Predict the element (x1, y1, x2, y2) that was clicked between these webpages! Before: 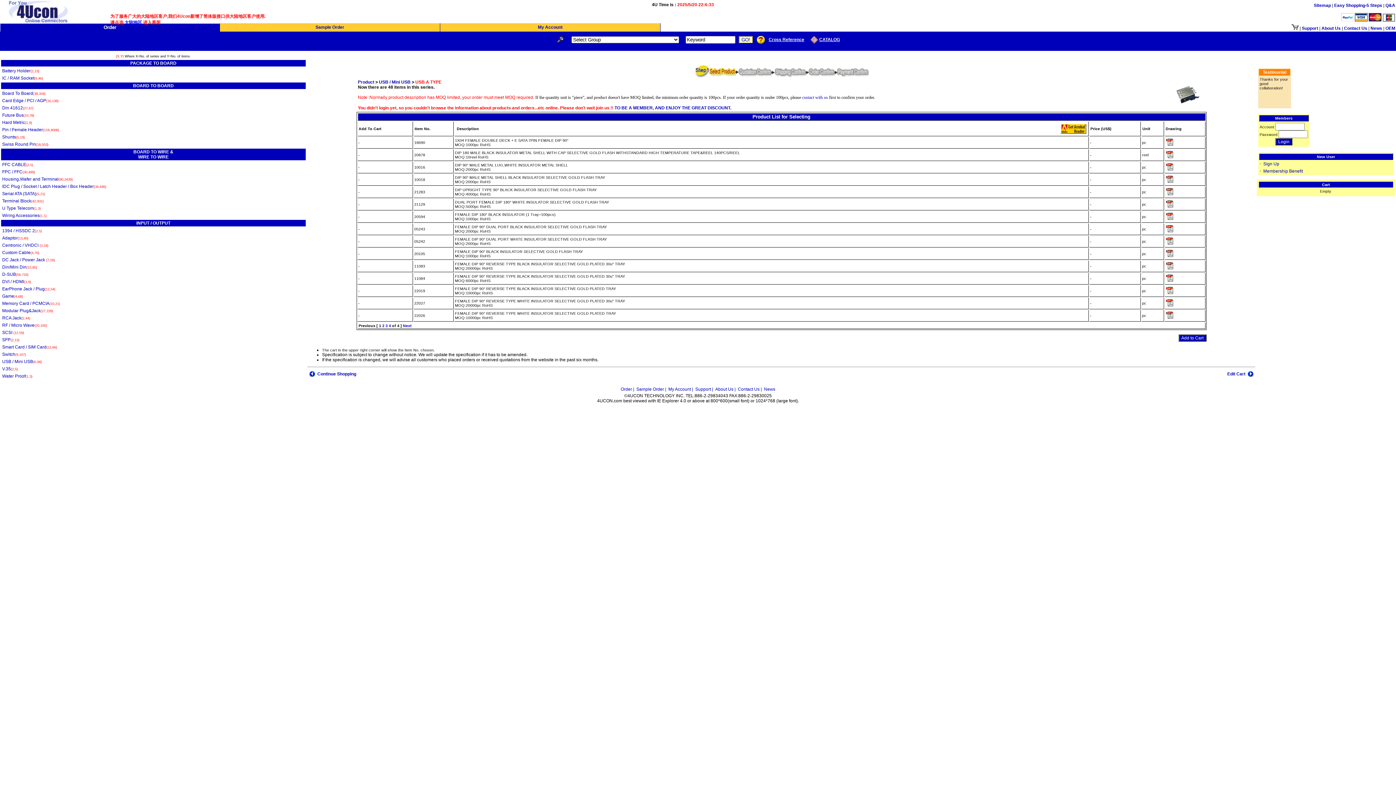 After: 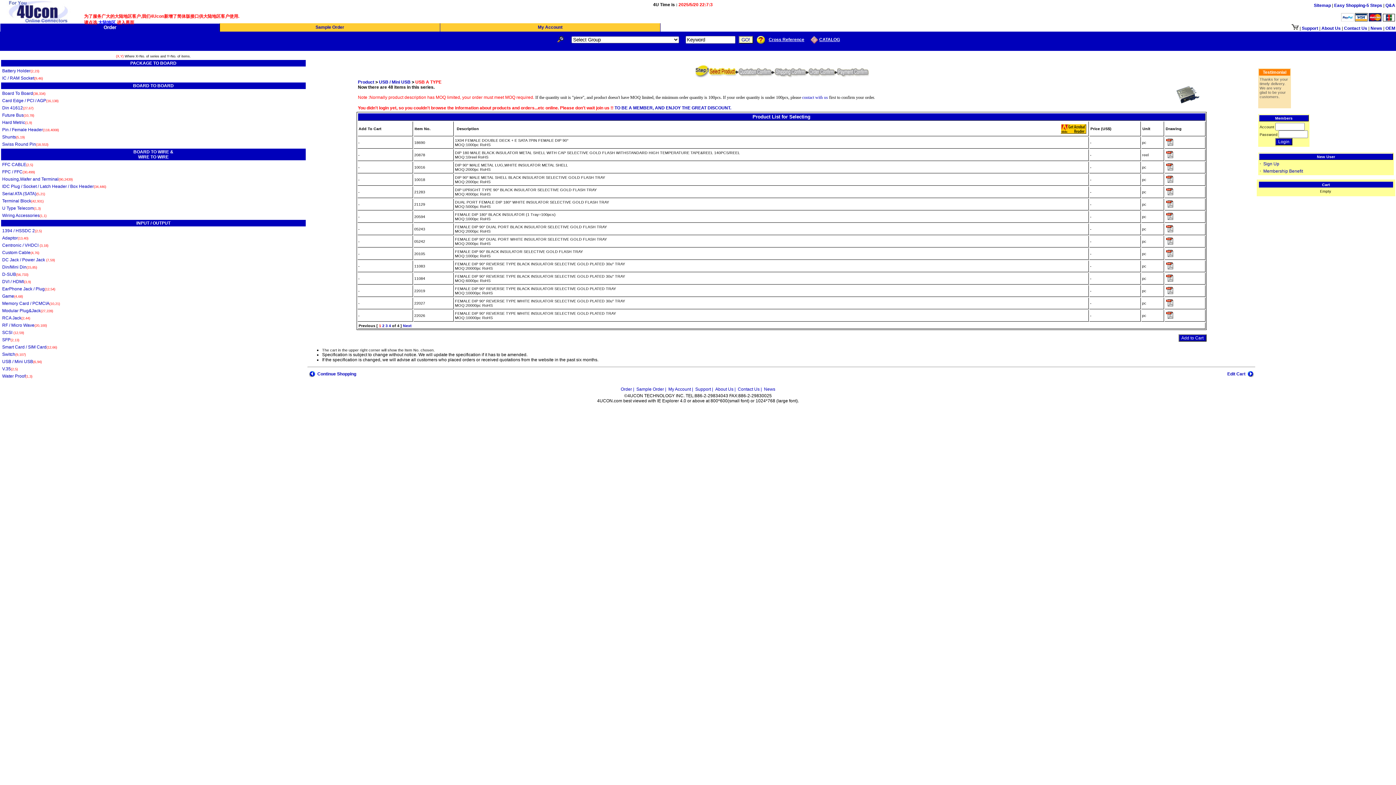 Action: label: 1 bbox: (379, 323, 381, 328)